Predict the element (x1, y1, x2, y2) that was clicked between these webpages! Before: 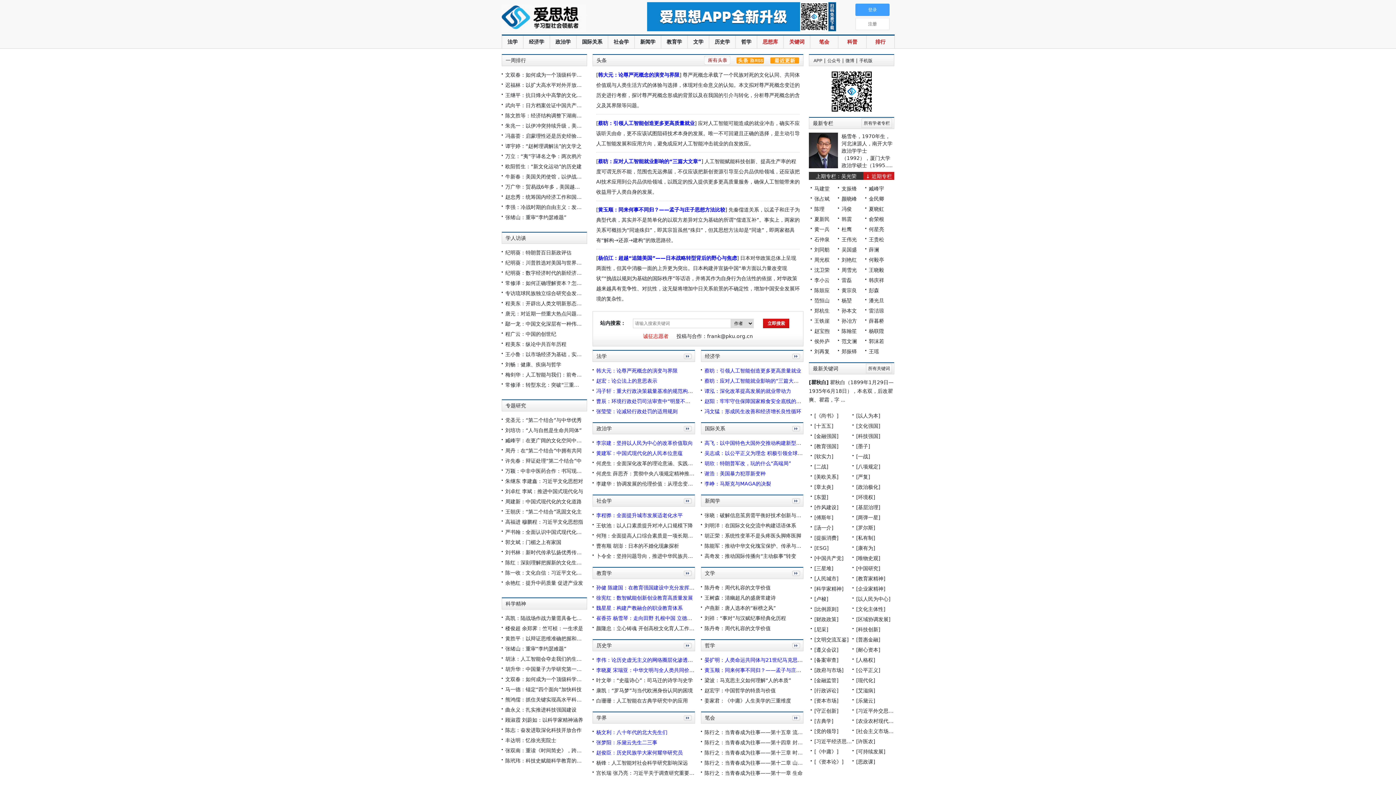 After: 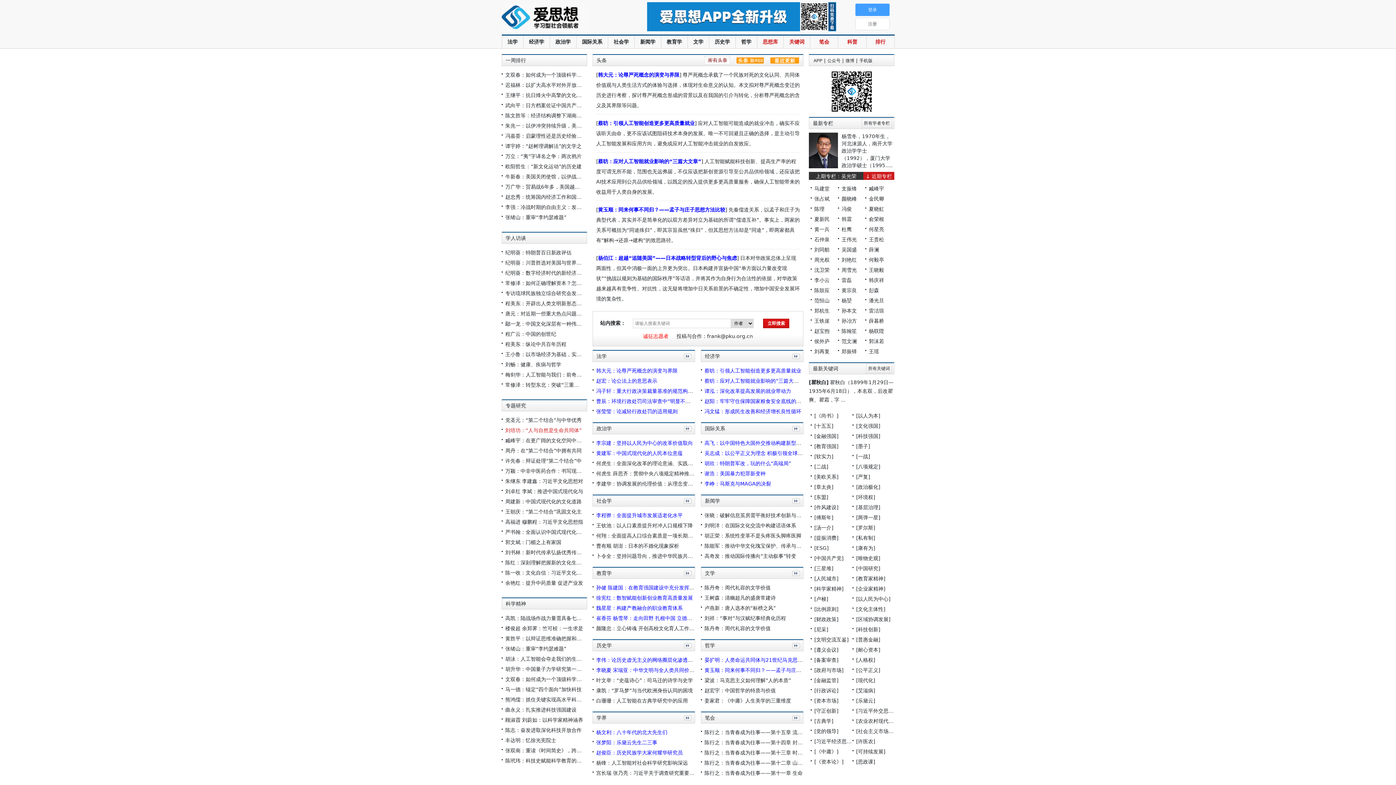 Action: bbox: (505, 427, 581, 433) label: 刘培功：“人与自然是生命共同体”